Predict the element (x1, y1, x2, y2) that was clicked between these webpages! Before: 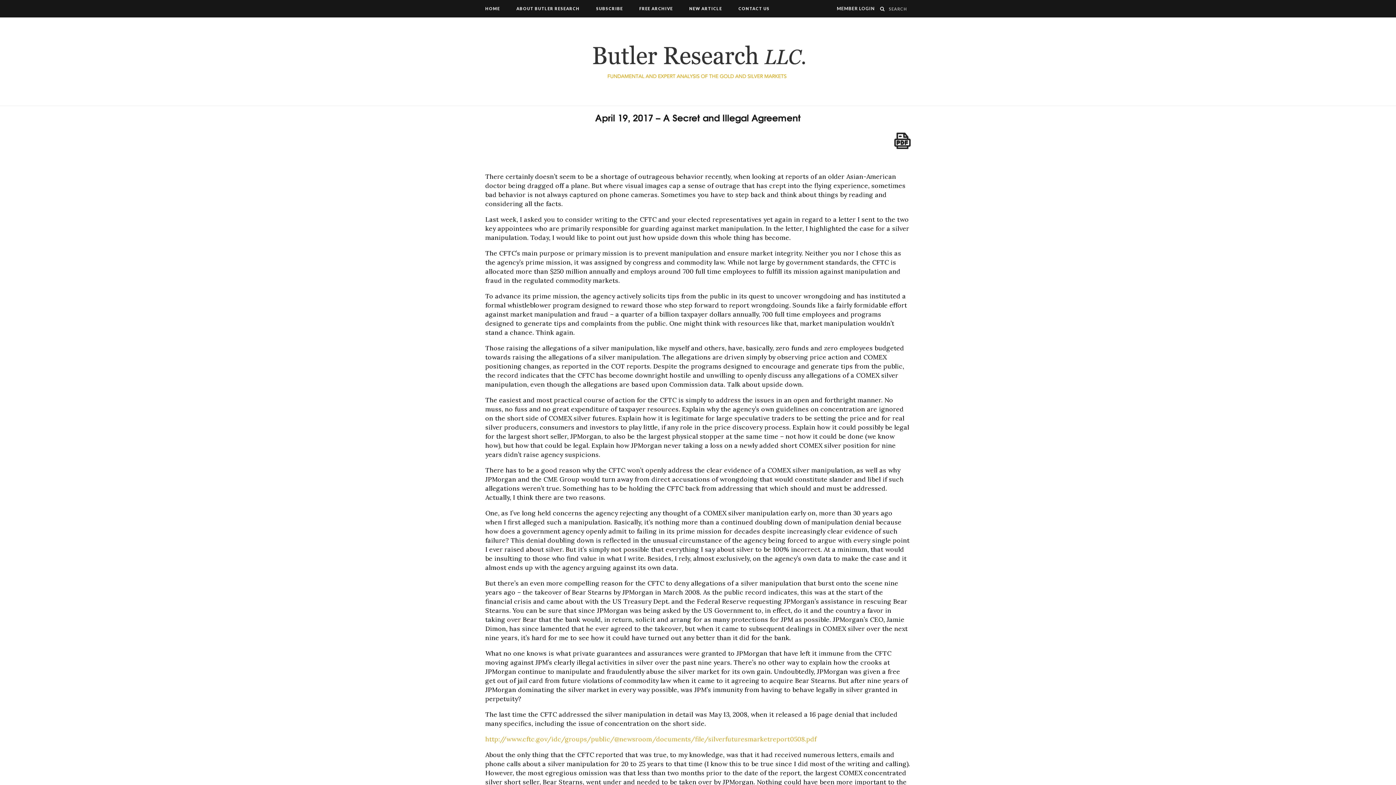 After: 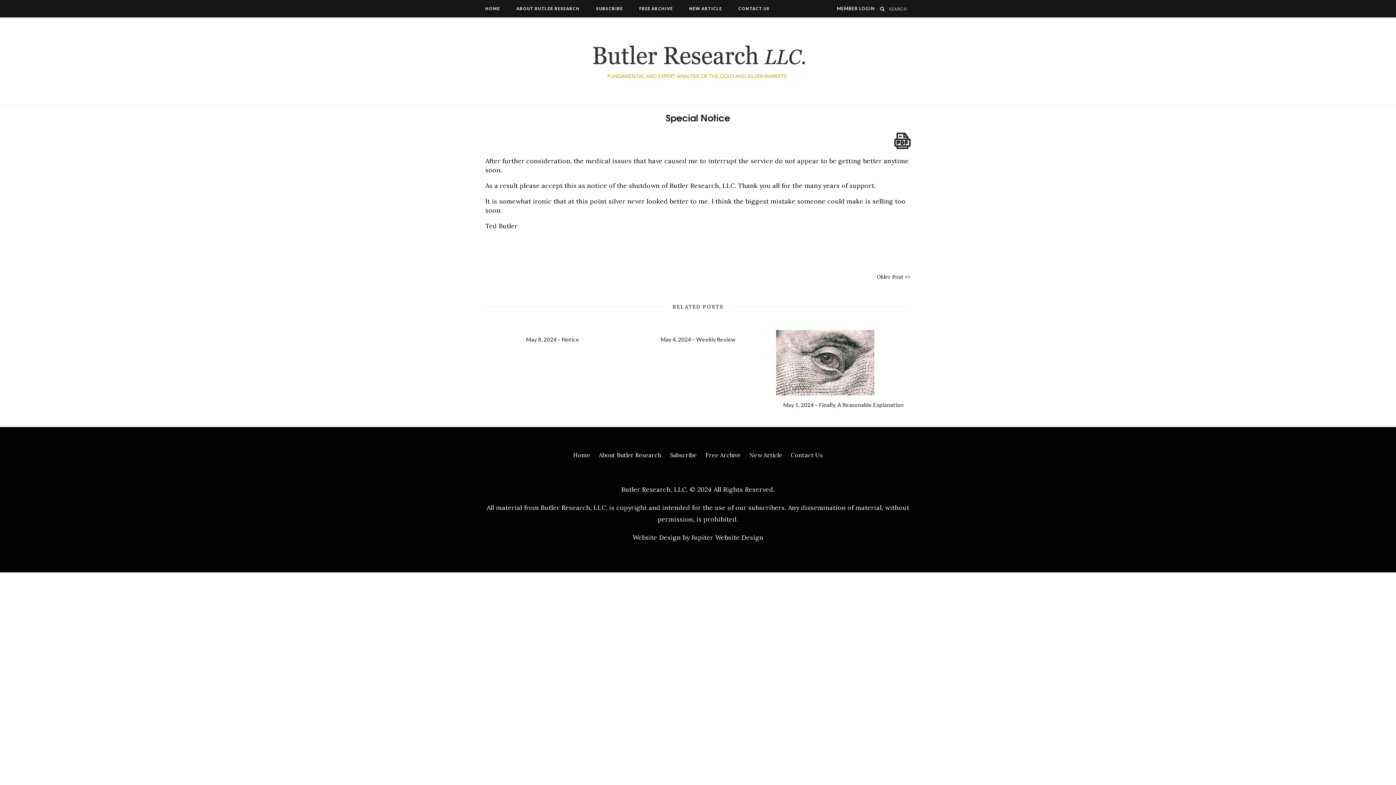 Action: label: NEW ARTICLE bbox: (681, 0, 729, 17)